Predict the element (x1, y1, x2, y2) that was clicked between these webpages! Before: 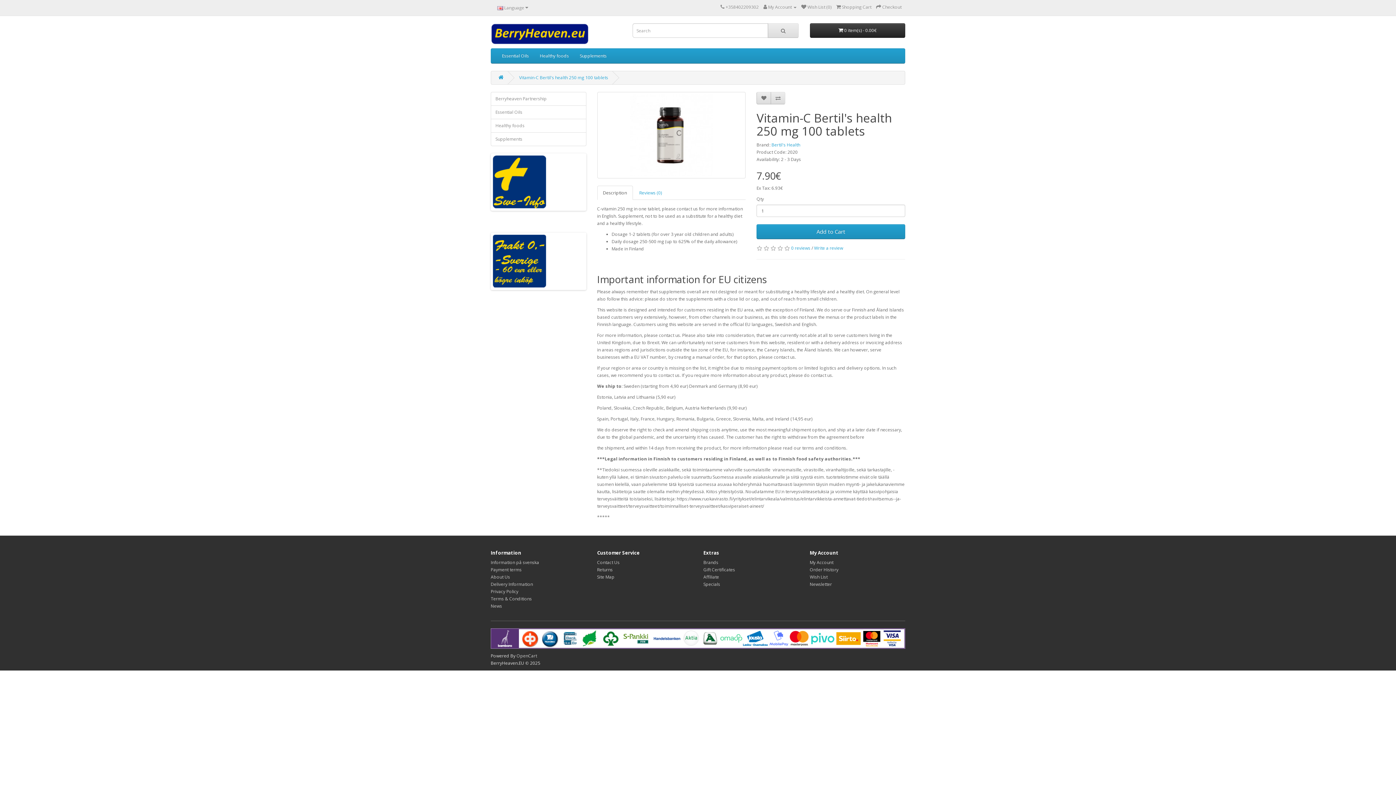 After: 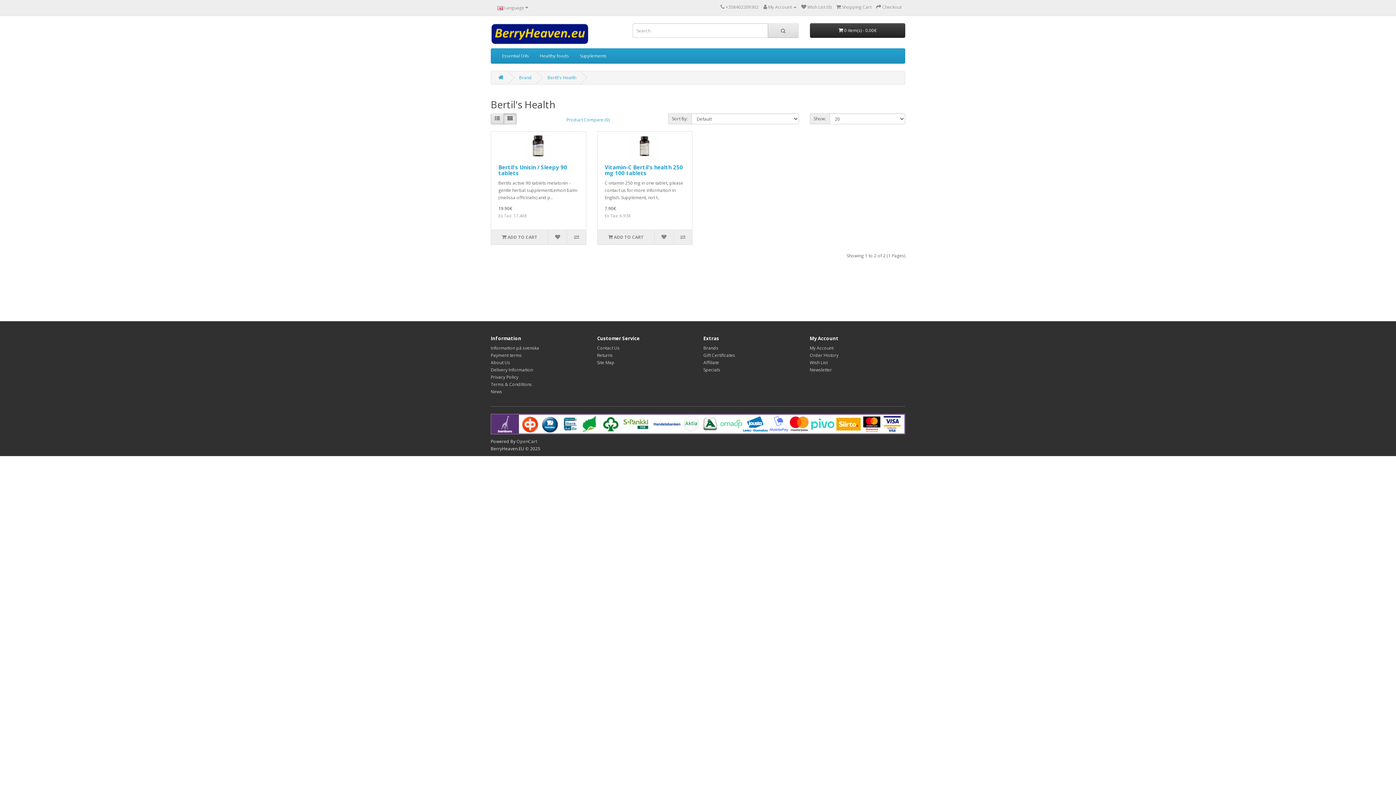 Action: bbox: (771, 141, 800, 148) label: Bertil's Health